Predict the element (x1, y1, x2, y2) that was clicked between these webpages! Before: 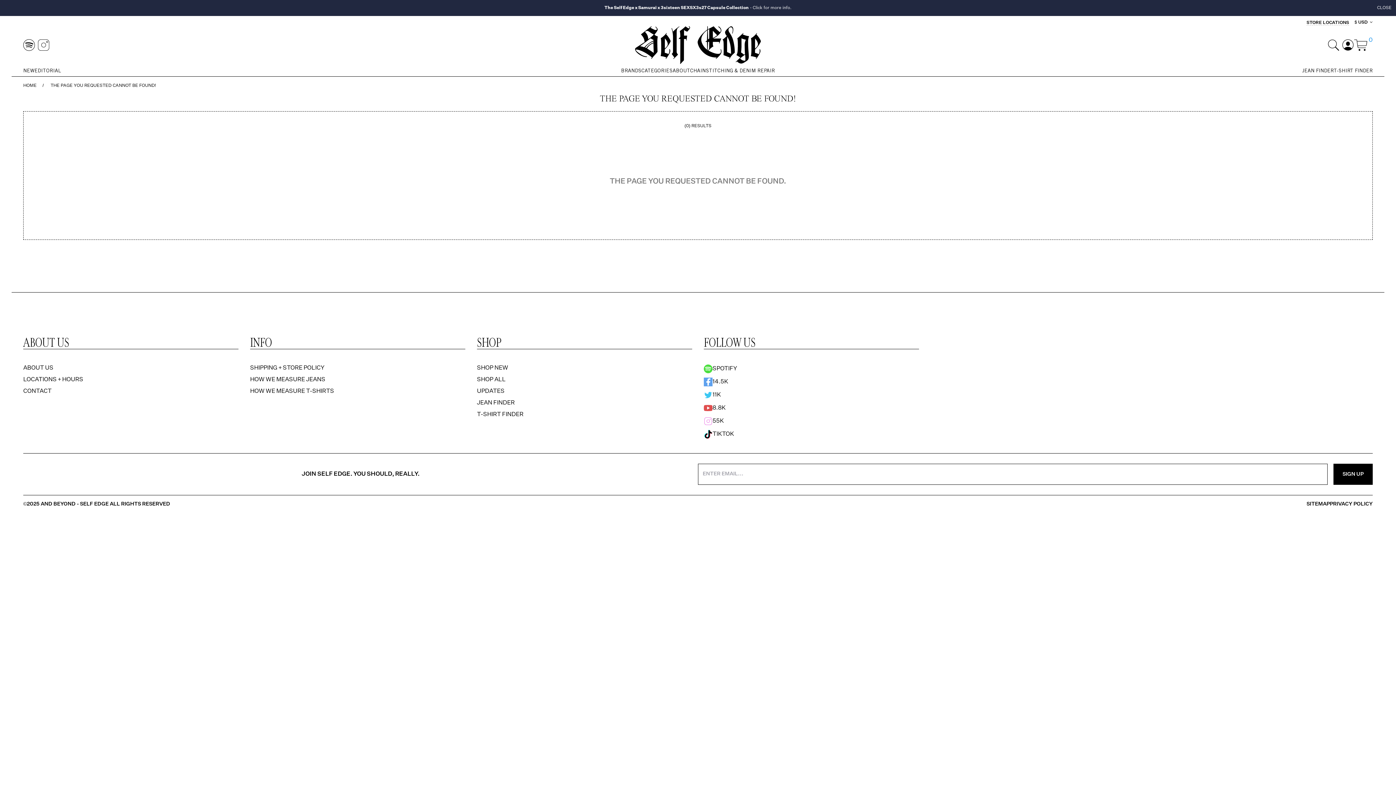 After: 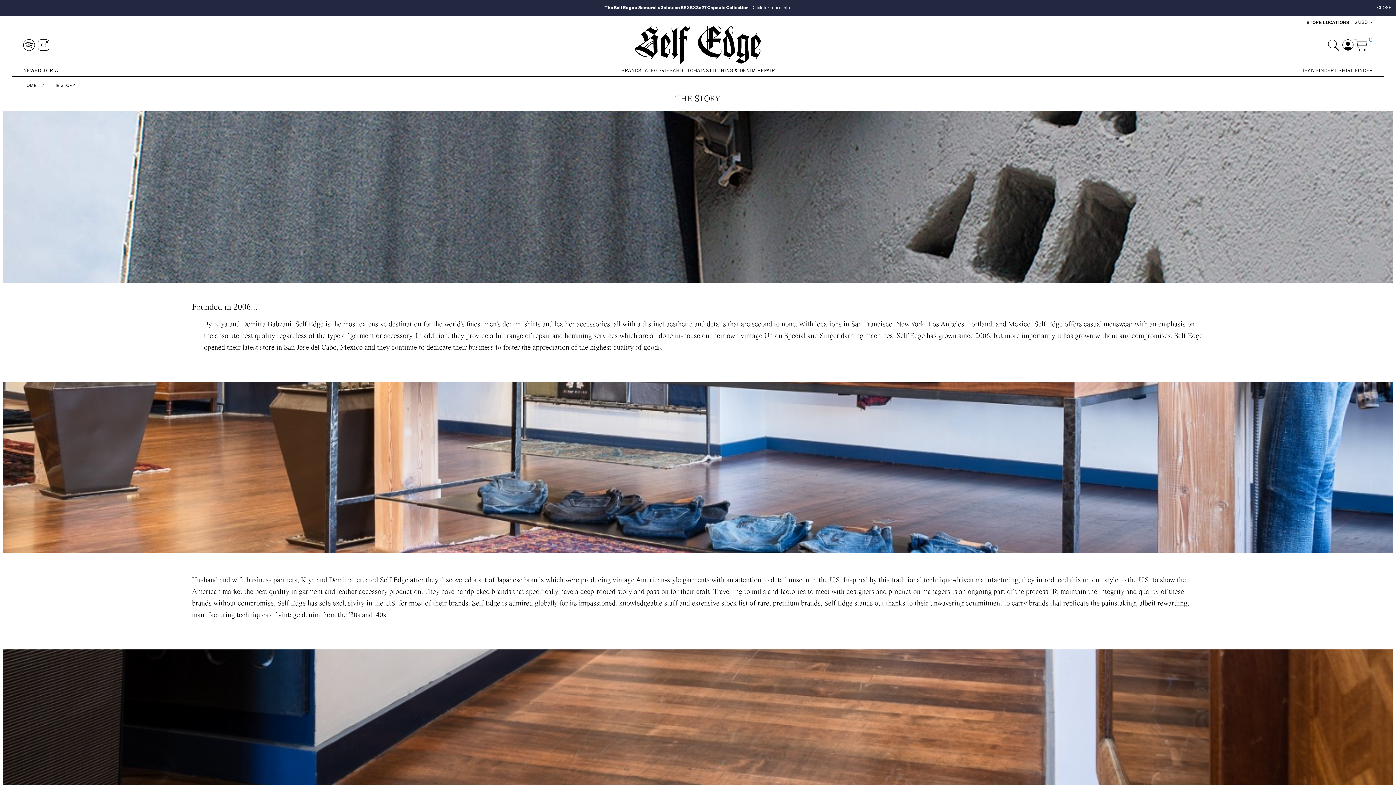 Action: bbox: (23, 362, 238, 374) label: ABOUT US